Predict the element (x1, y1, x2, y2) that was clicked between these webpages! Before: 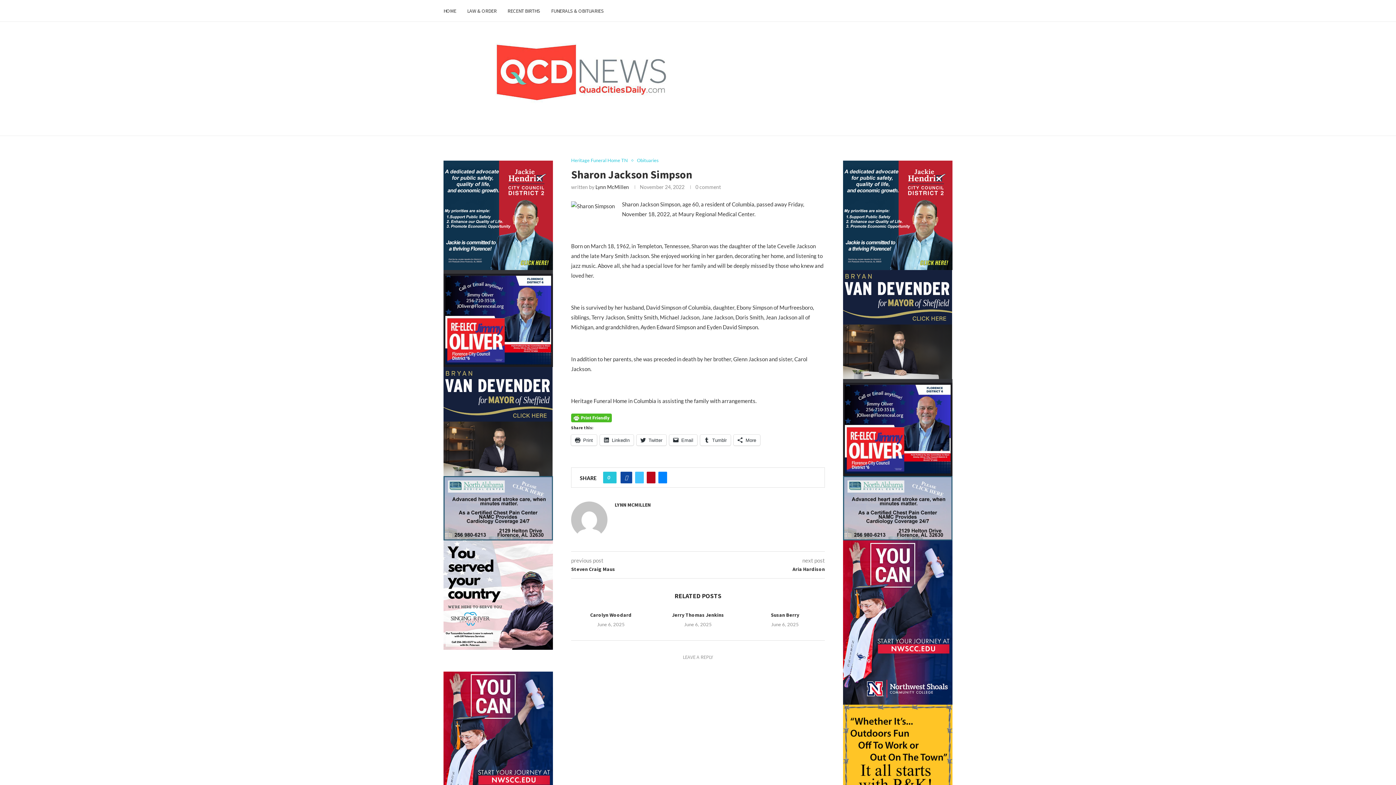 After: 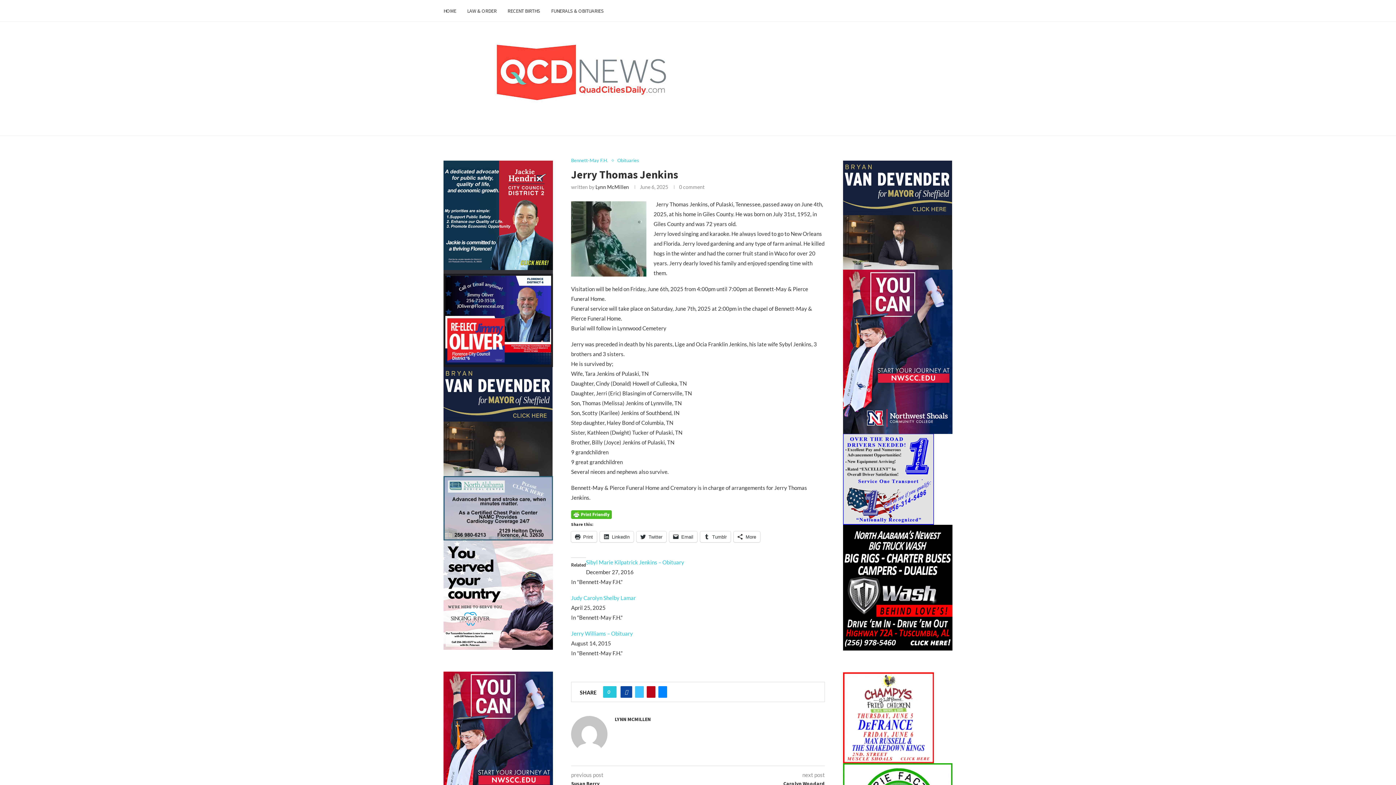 Action: bbox: (672, 611, 724, 618) label: Jerry Thomas Jenkins